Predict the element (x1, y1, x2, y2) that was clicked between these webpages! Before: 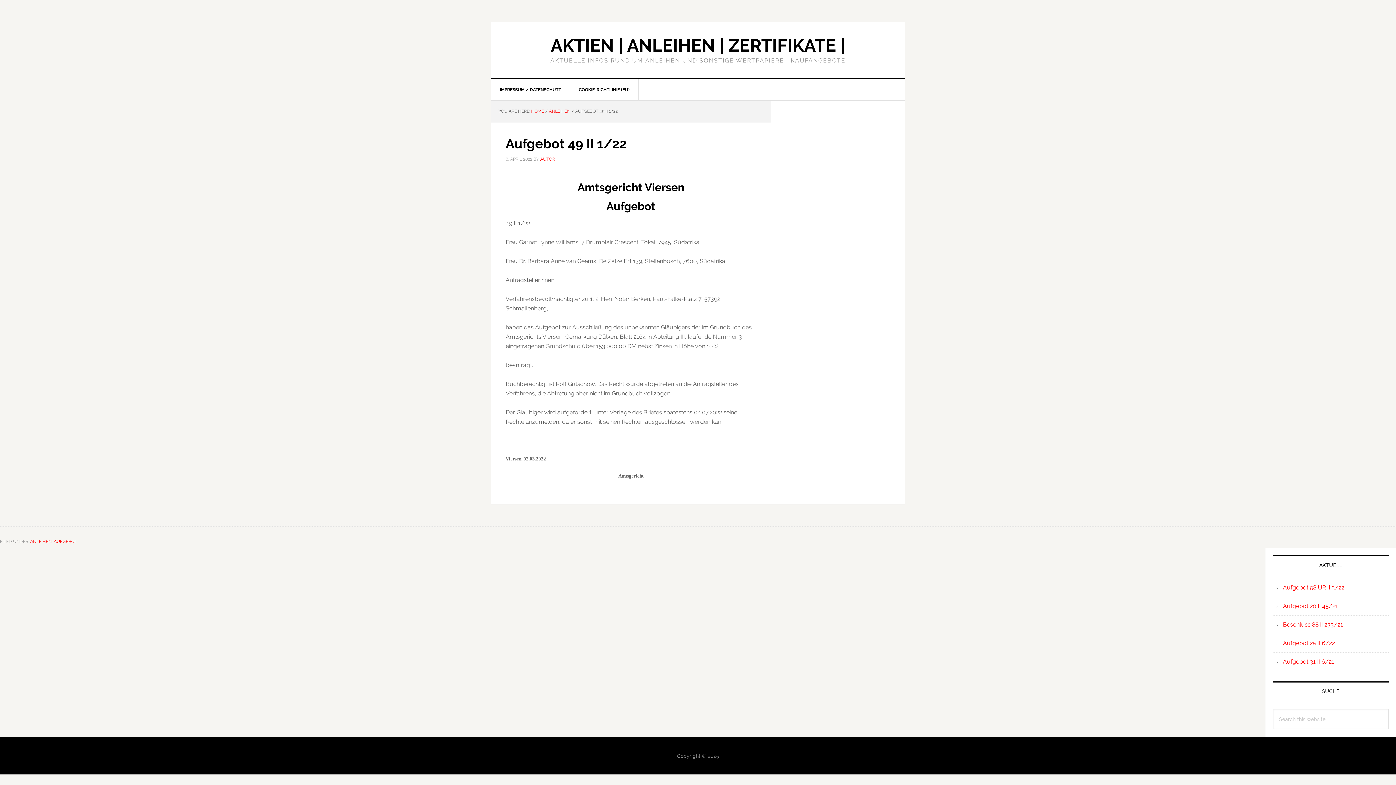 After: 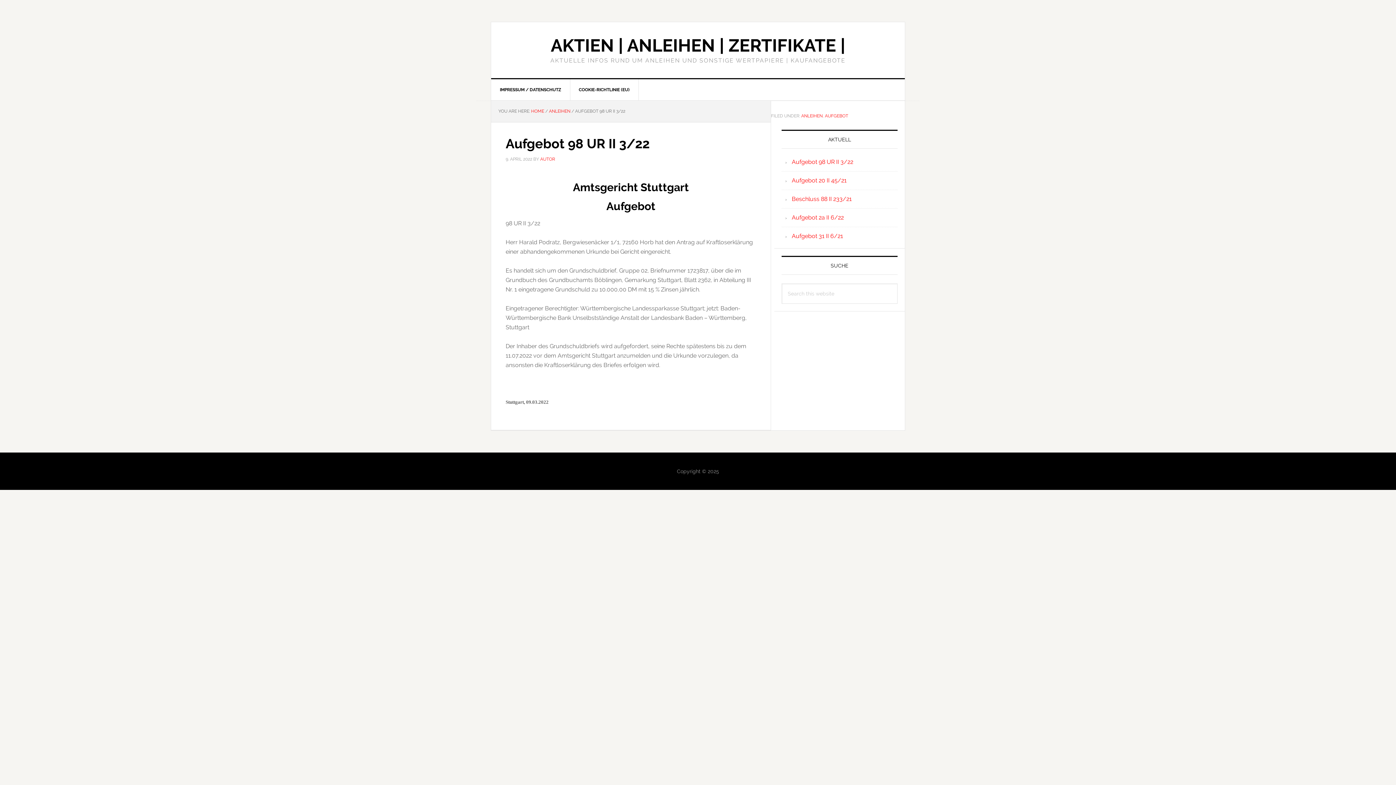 Action: bbox: (1283, 584, 1344, 591) label: Aufgebot 98 UR II 3/22